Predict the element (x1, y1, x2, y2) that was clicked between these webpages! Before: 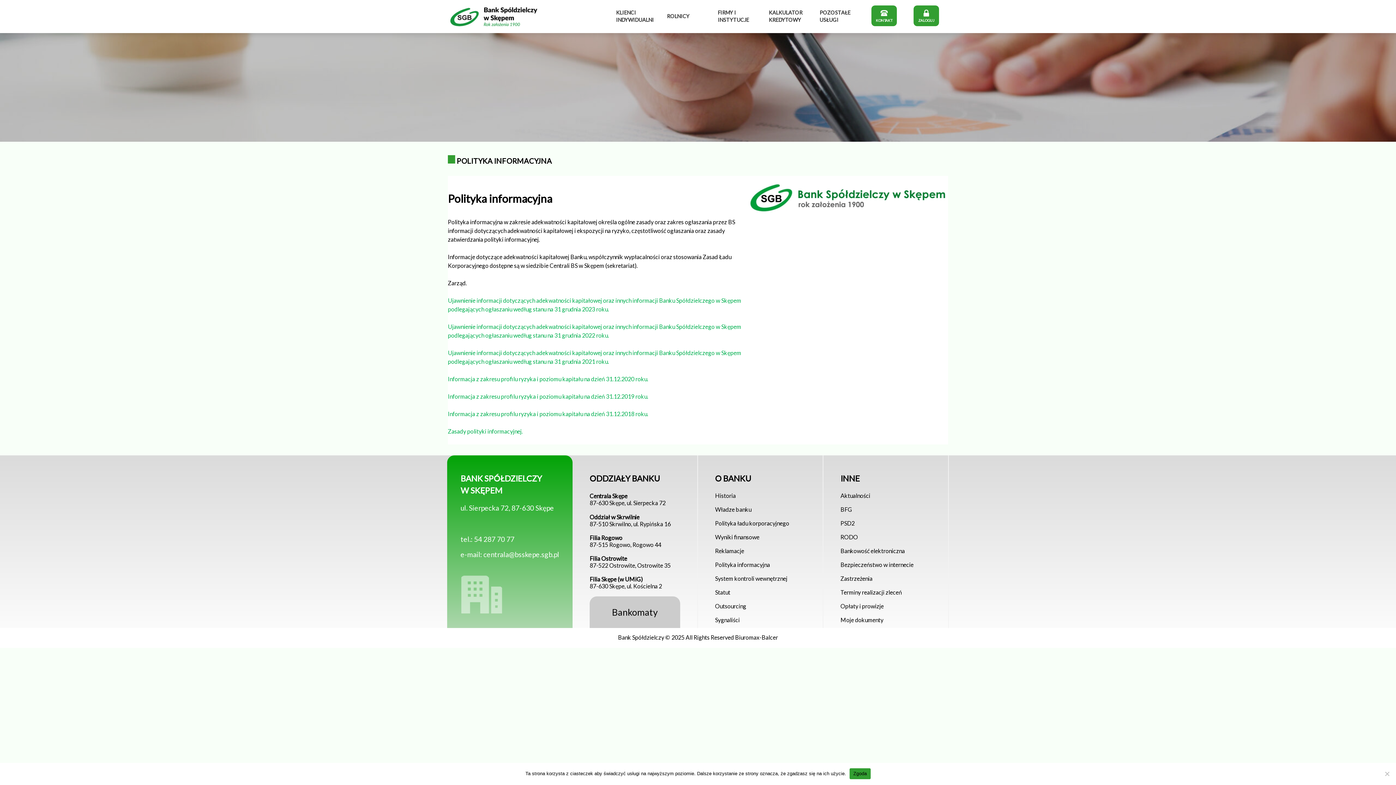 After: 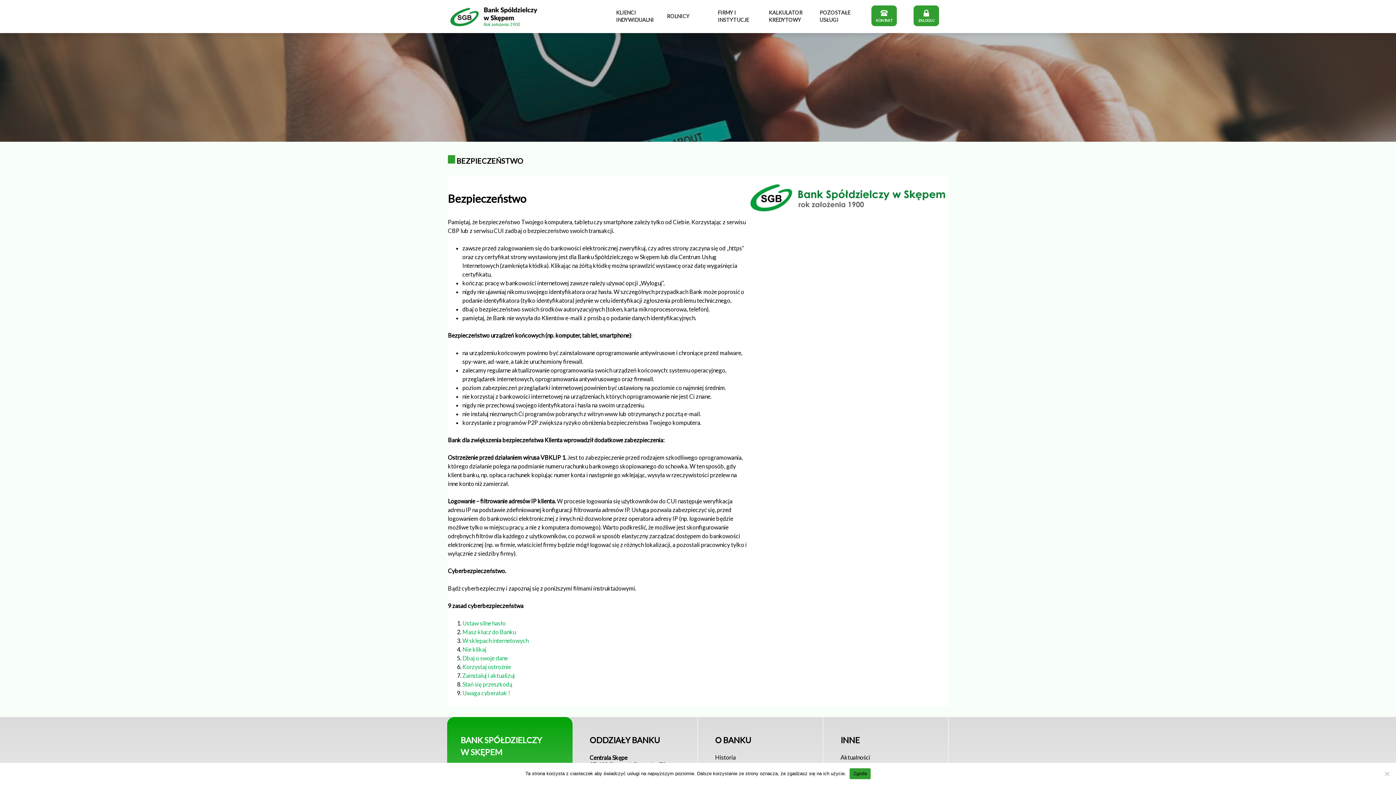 Action: bbox: (840, 561, 913, 568) label: Bezpieczeństwo w internecie